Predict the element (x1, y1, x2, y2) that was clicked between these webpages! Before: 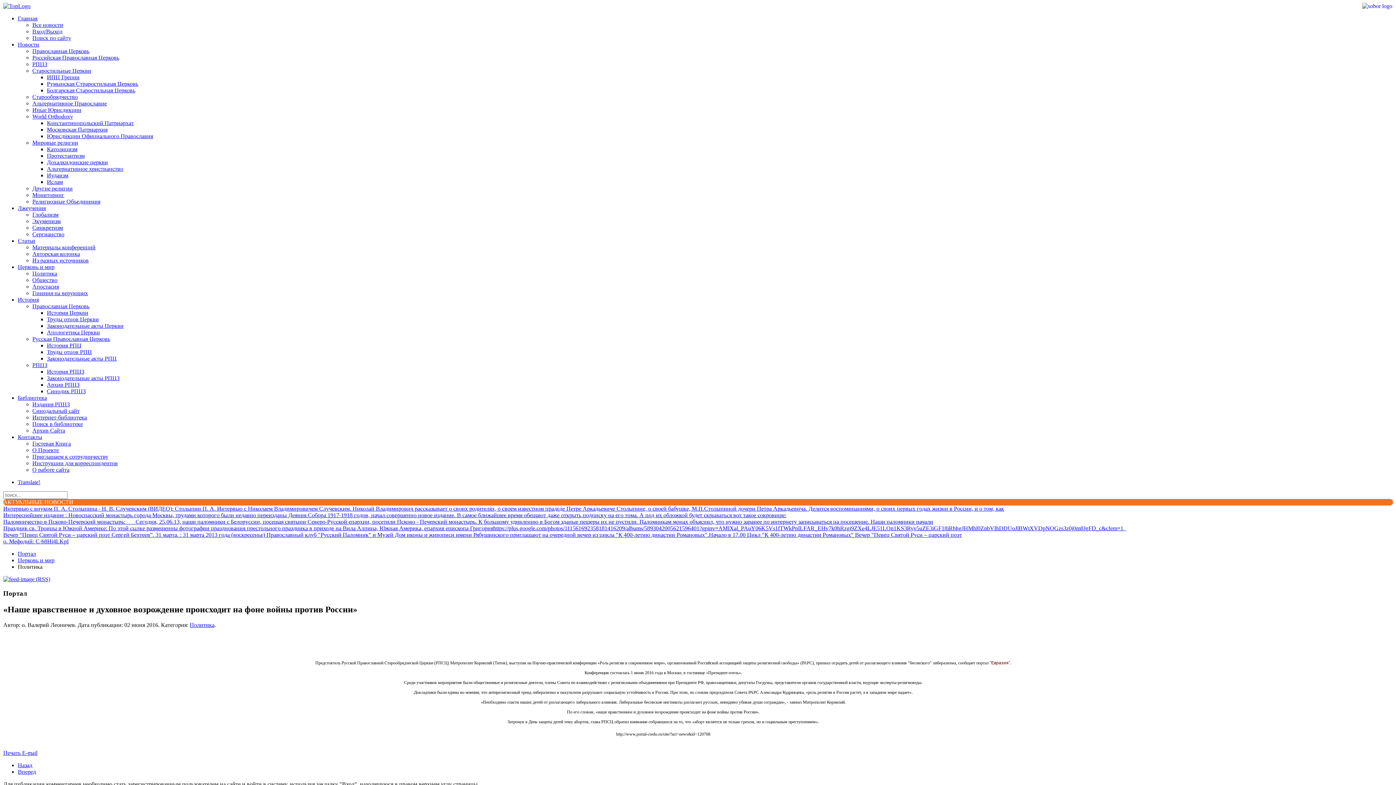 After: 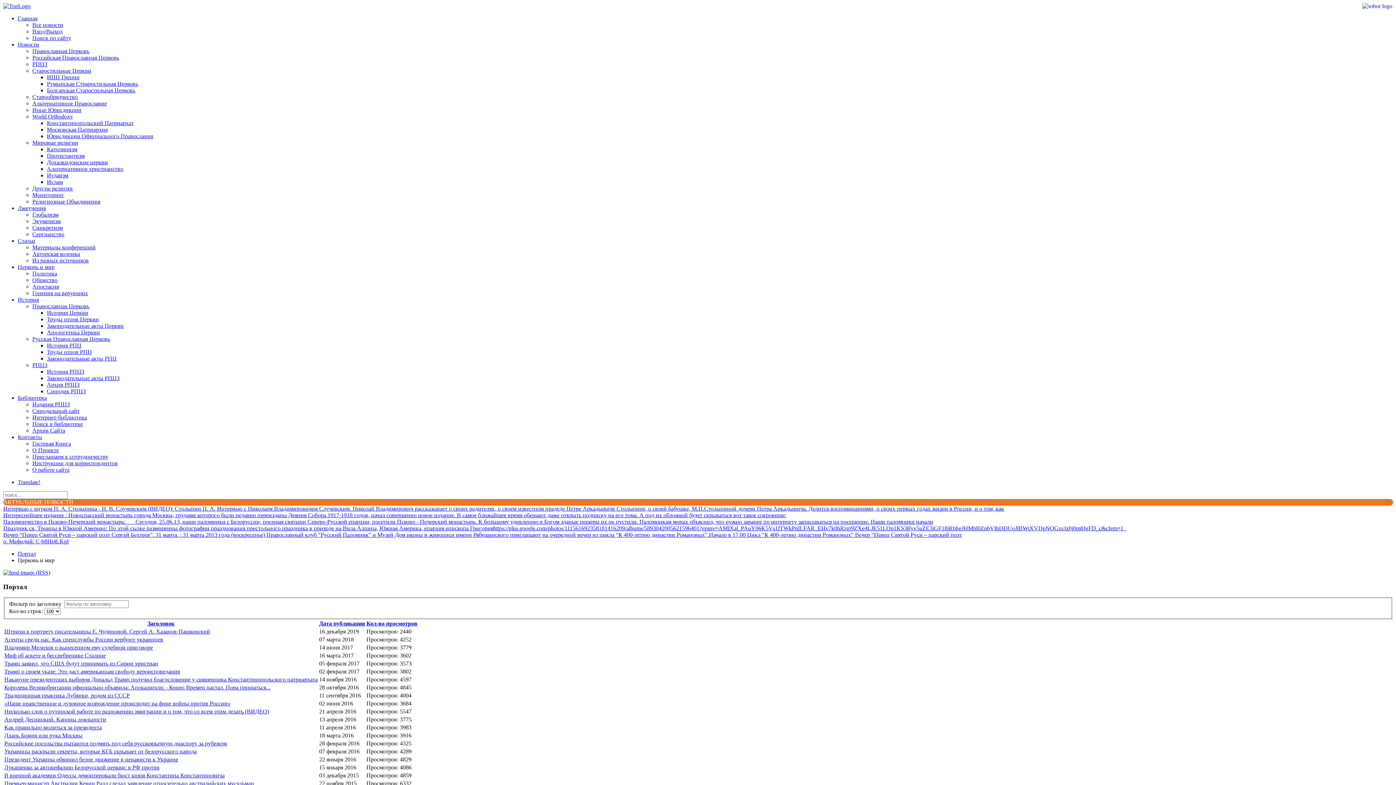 Action: bbox: (189, 622, 214, 628) label: Политика